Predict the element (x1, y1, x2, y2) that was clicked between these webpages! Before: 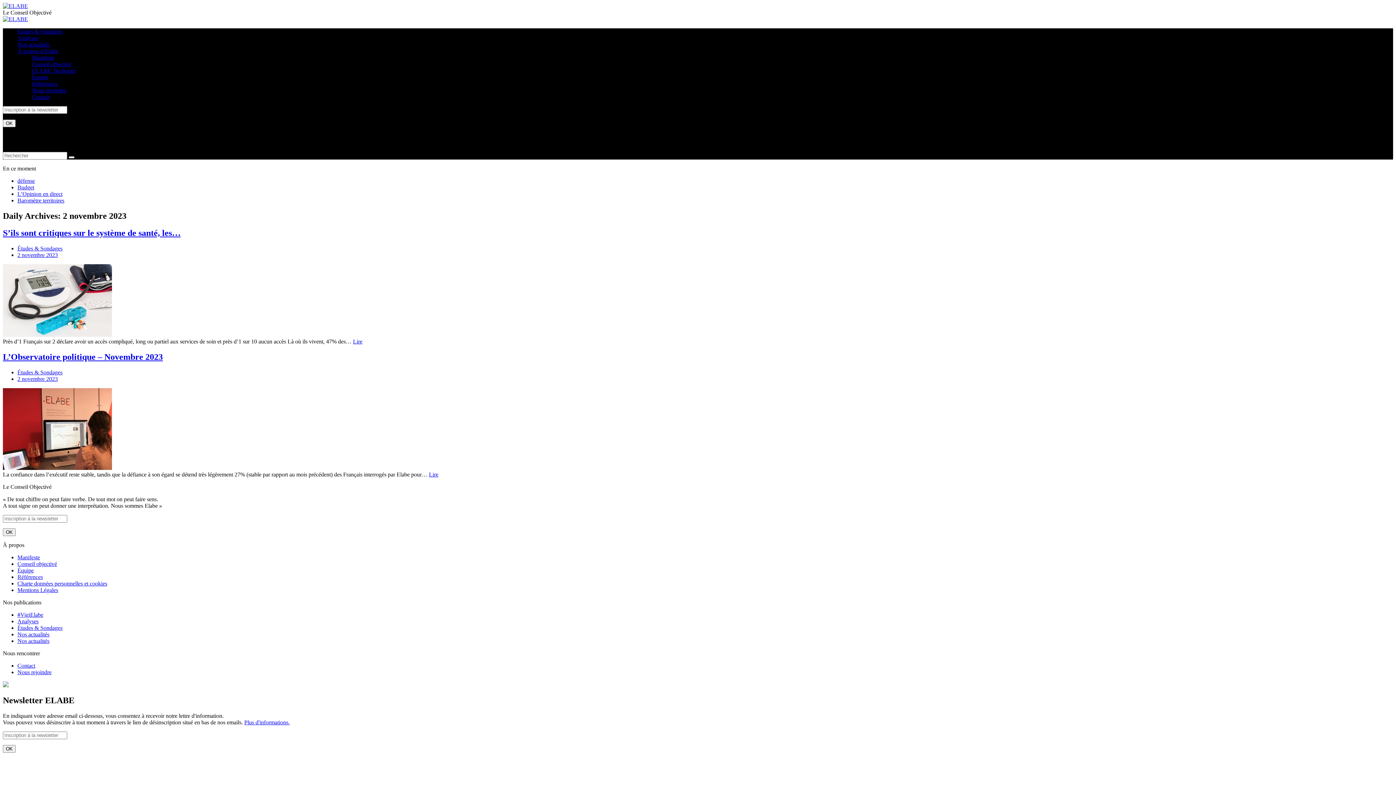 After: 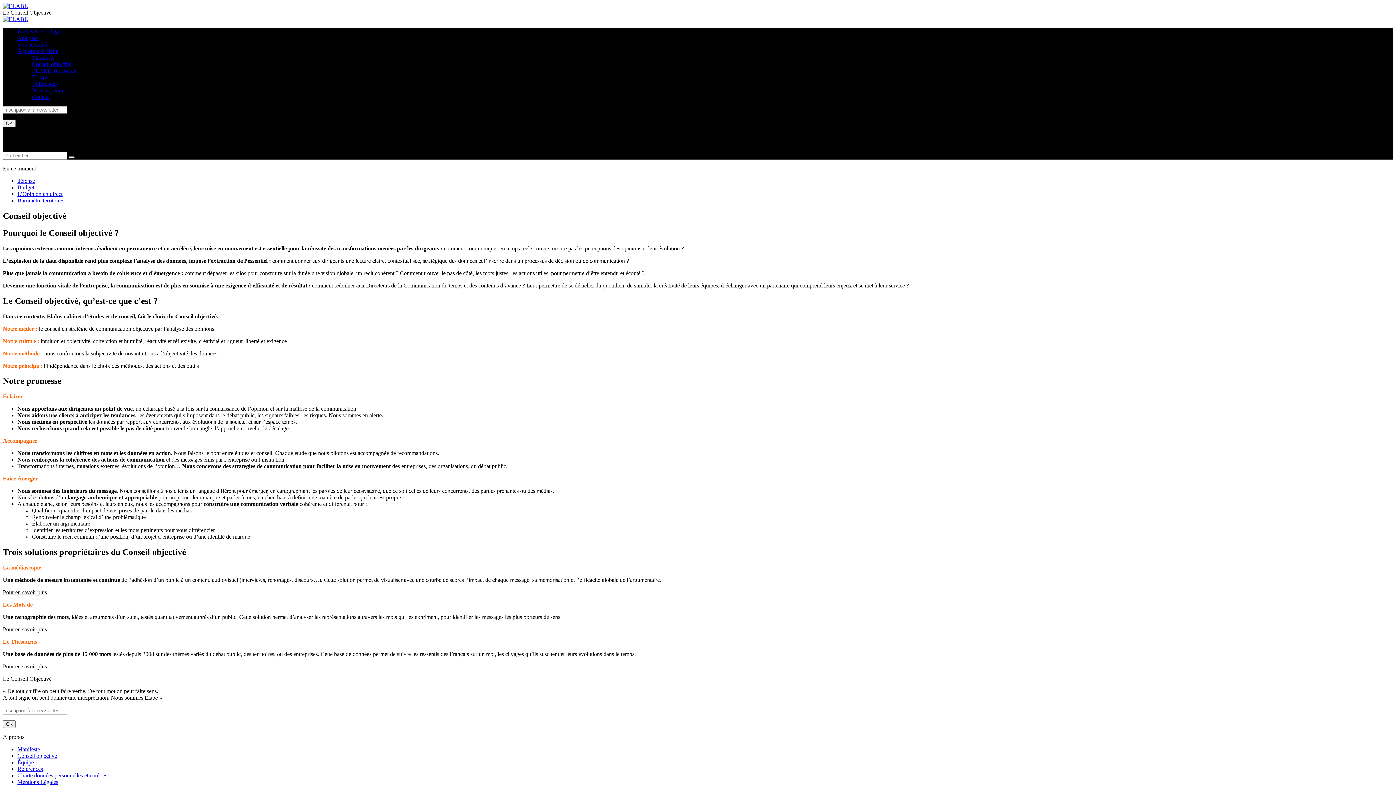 Action: label: Conseil objectivé bbox: (32, 61, 71, 67)